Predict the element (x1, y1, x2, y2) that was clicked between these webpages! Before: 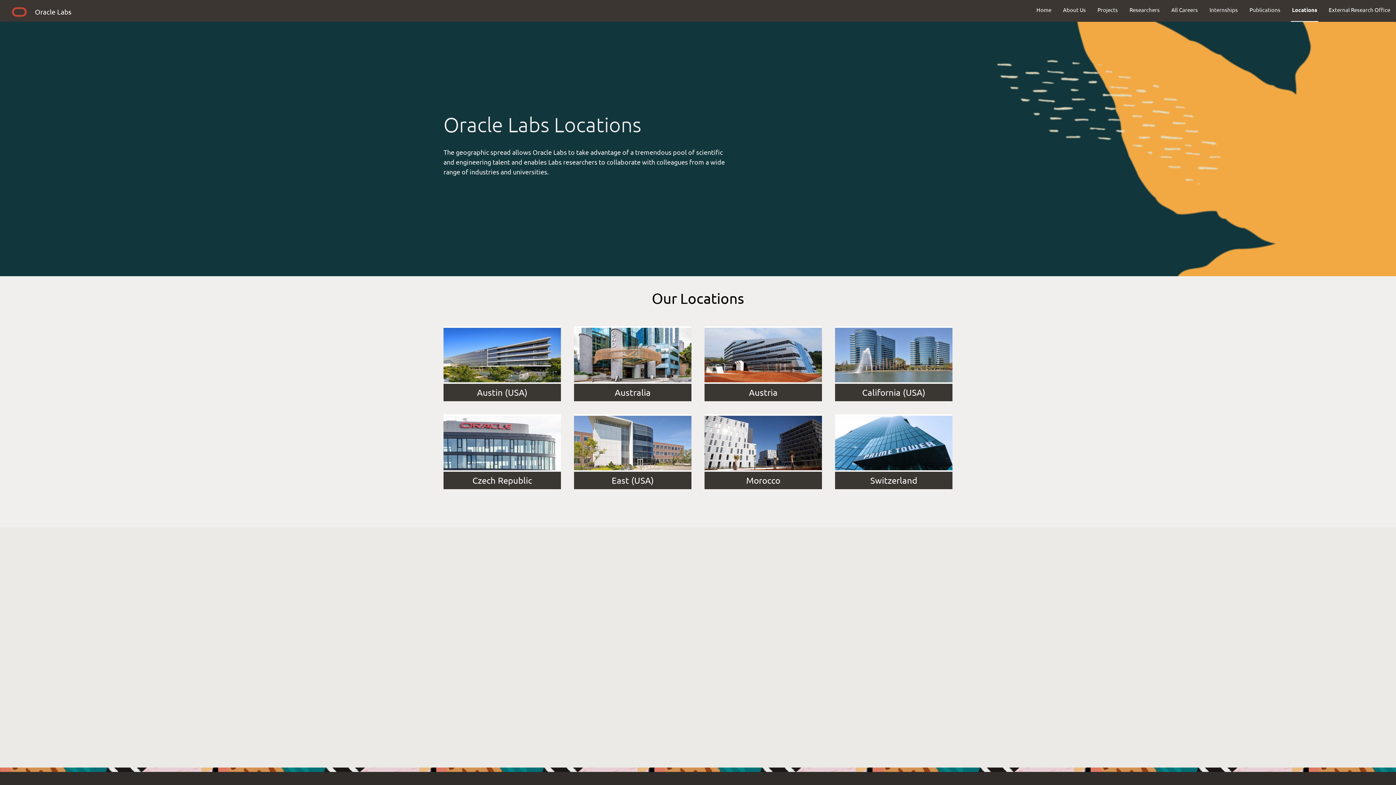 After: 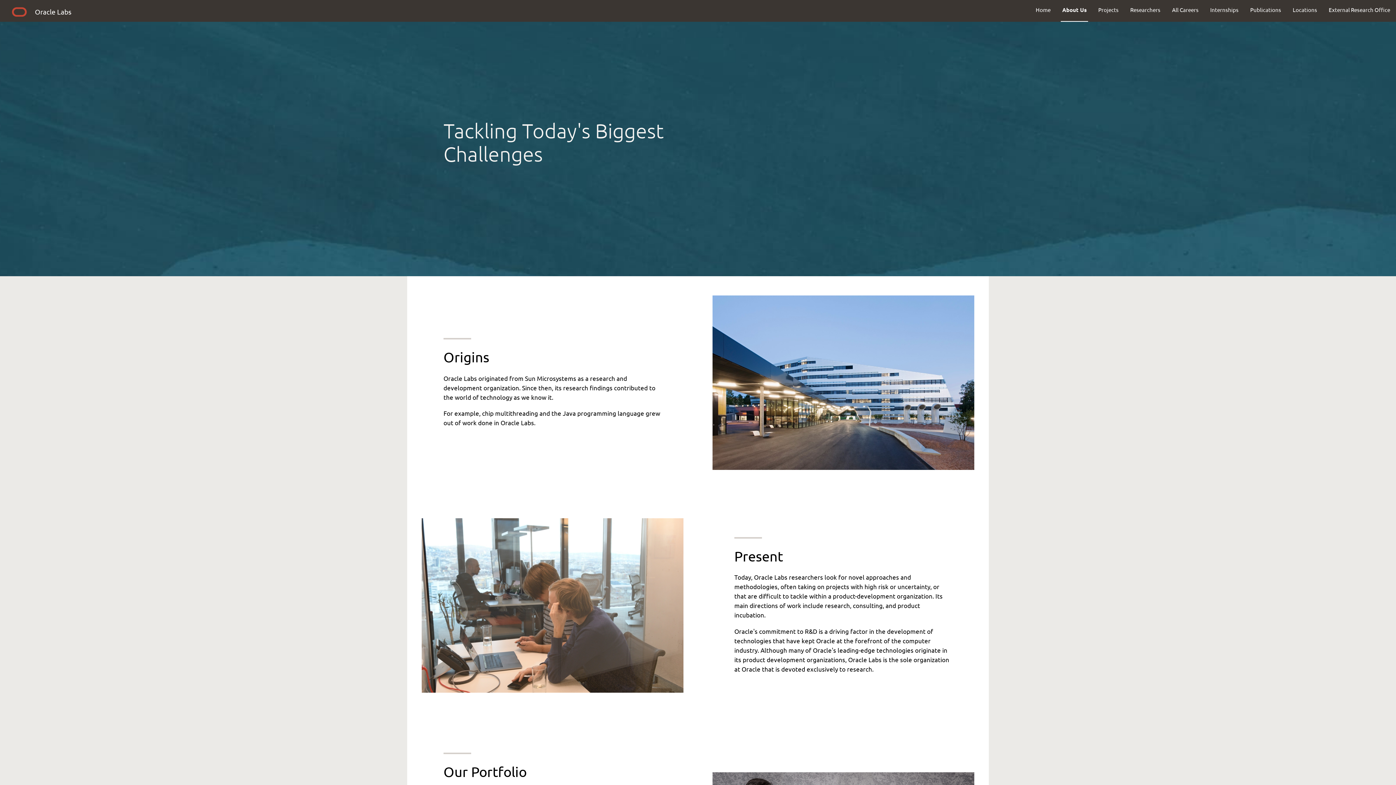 Action: label: About Us bbox: (1057, 0, 1092, 19)